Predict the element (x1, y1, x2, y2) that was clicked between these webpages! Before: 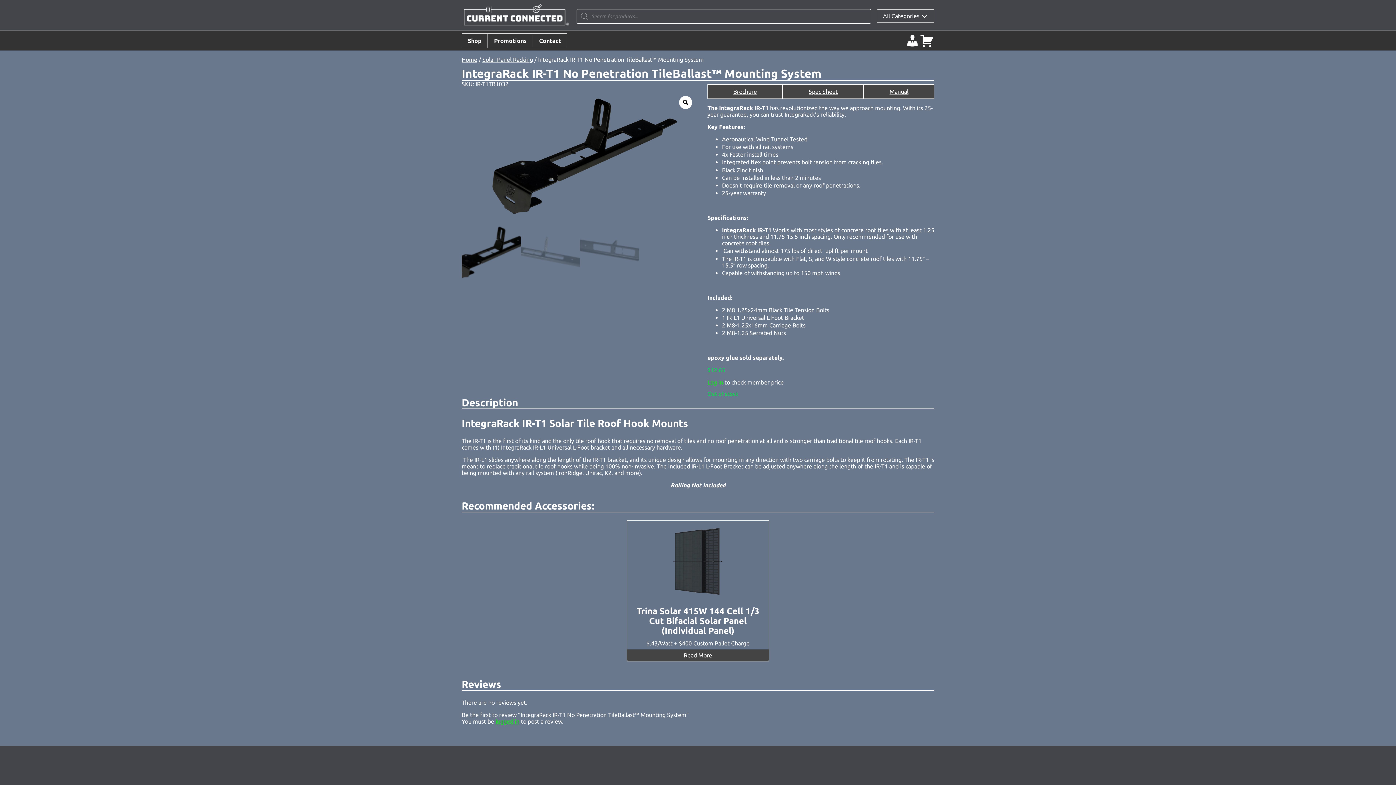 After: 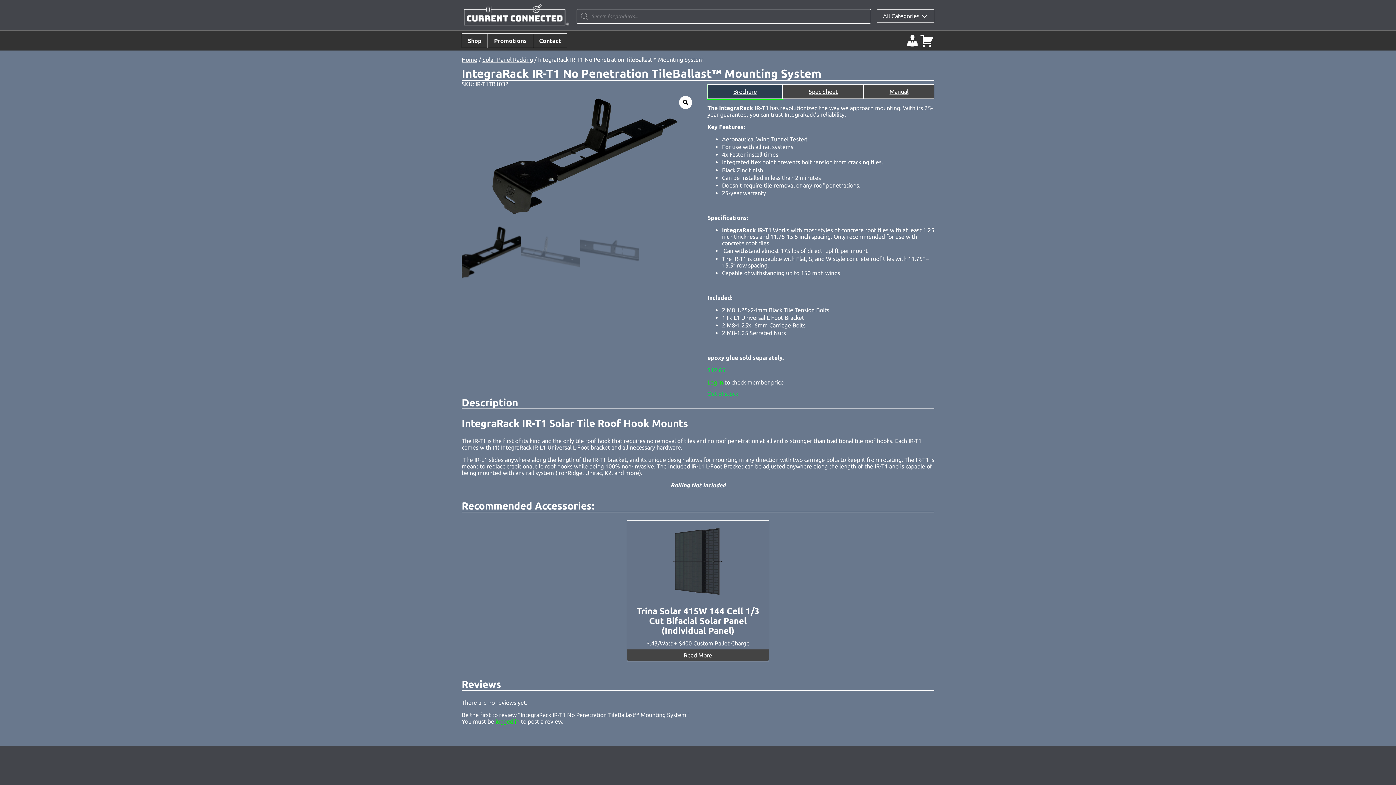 Action: bbox: (707, 84, 783, 98) label: Brochure